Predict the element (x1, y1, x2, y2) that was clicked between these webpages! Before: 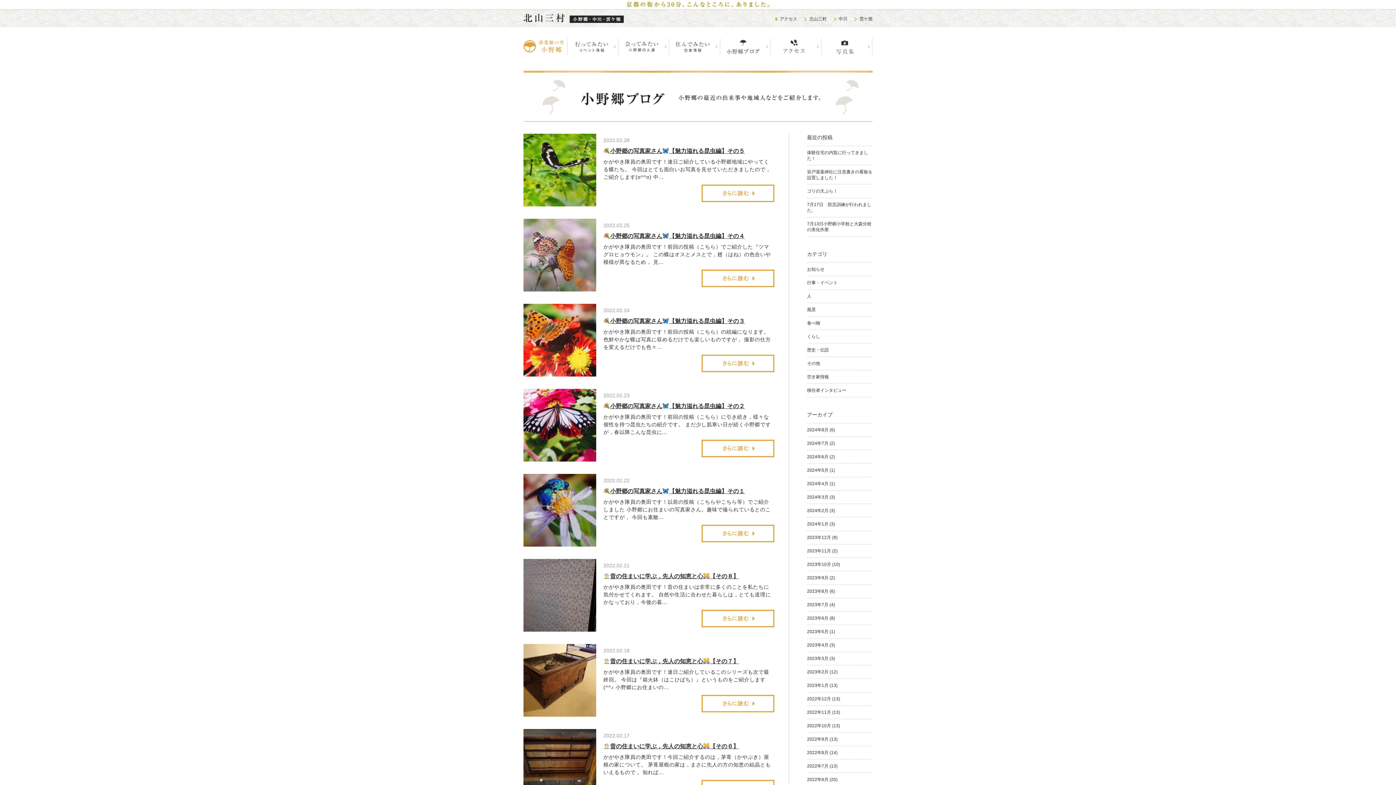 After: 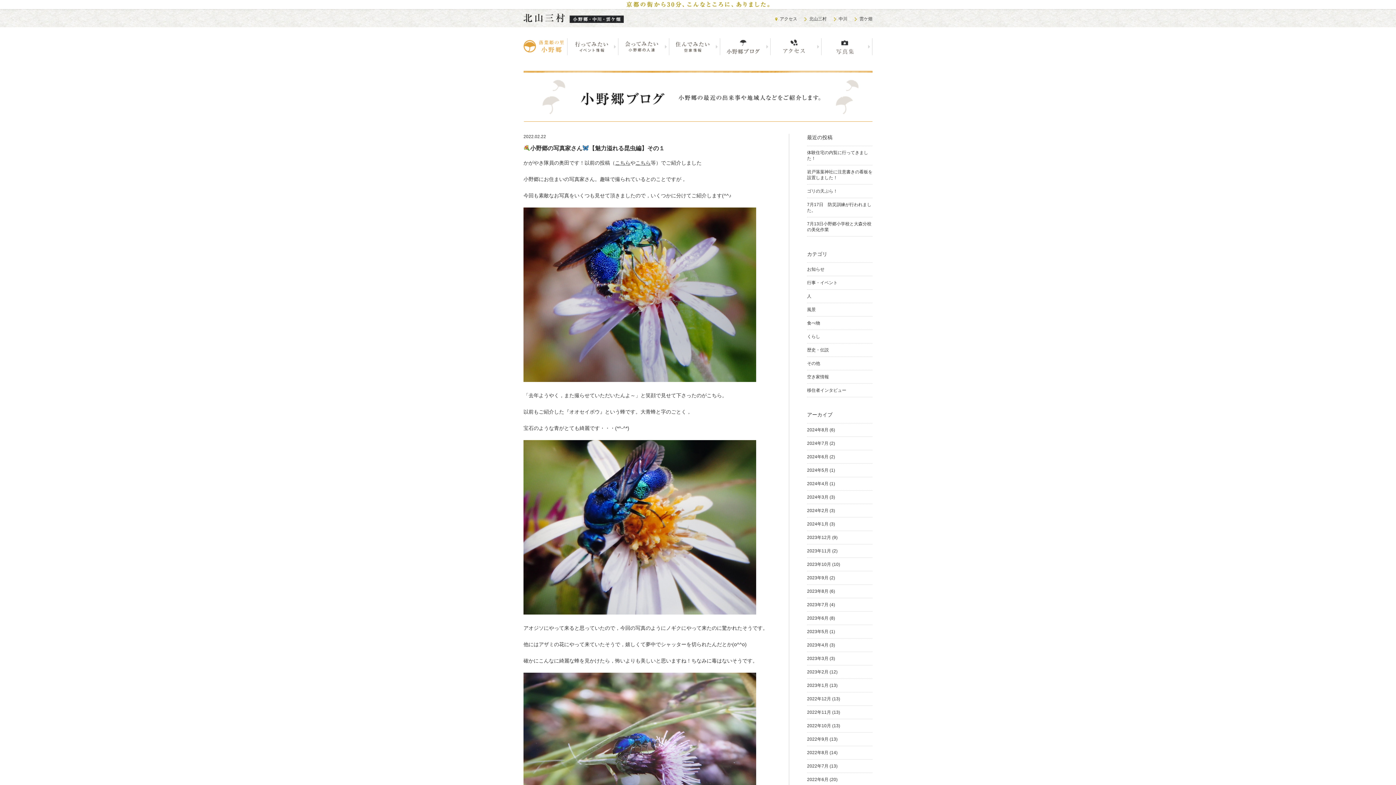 Action: bbox: (701, 525, 774, 544)